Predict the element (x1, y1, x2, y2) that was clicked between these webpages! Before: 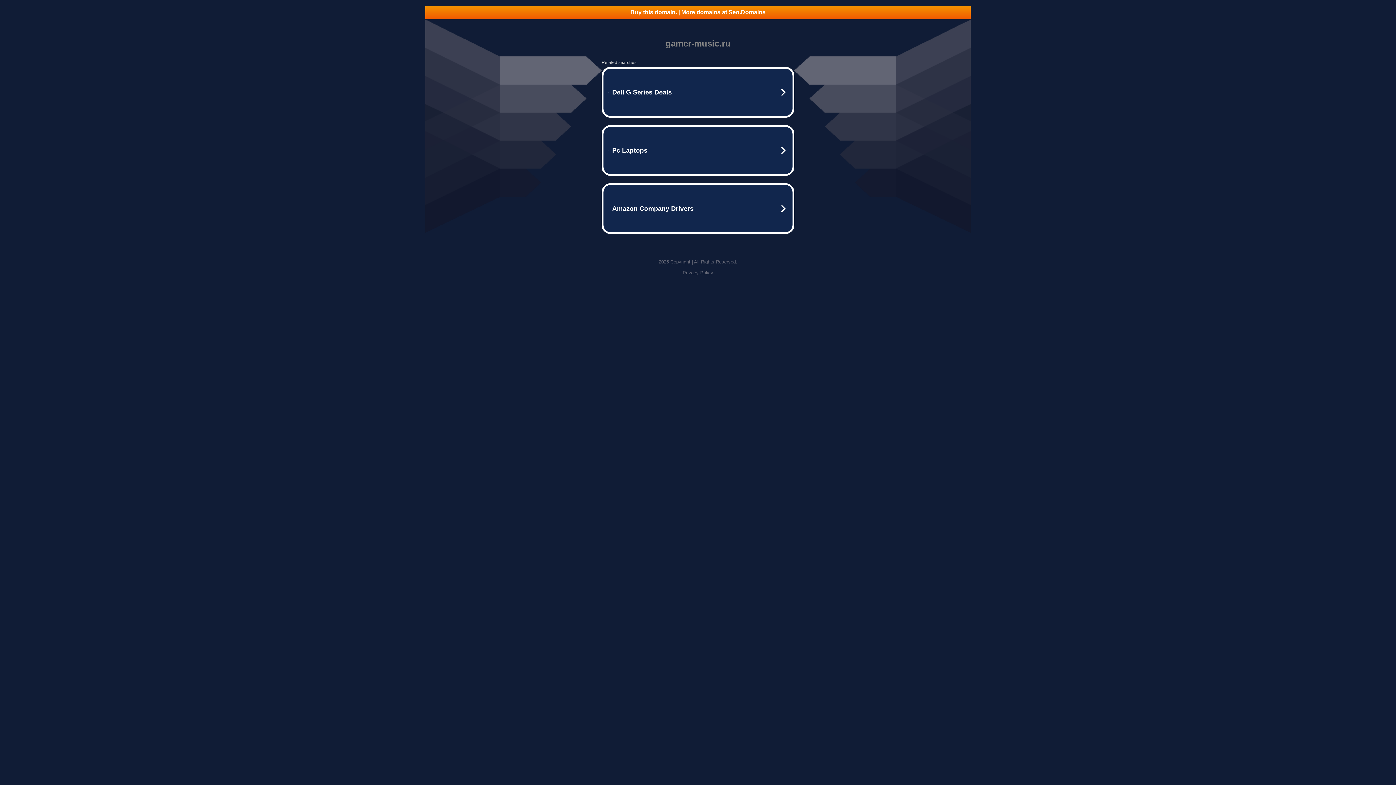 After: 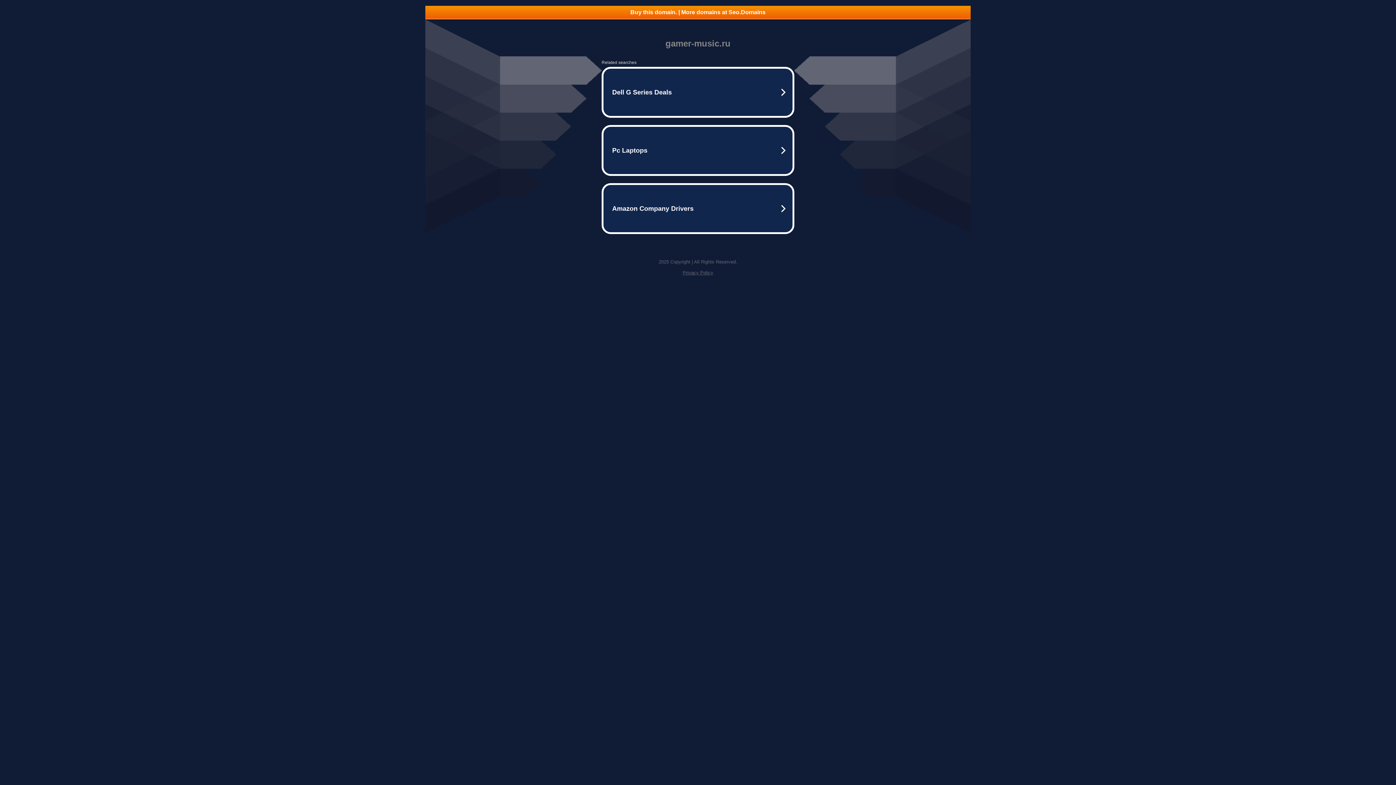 Action: bbox: (682, 270, 713, 275) label: Privacy Policy